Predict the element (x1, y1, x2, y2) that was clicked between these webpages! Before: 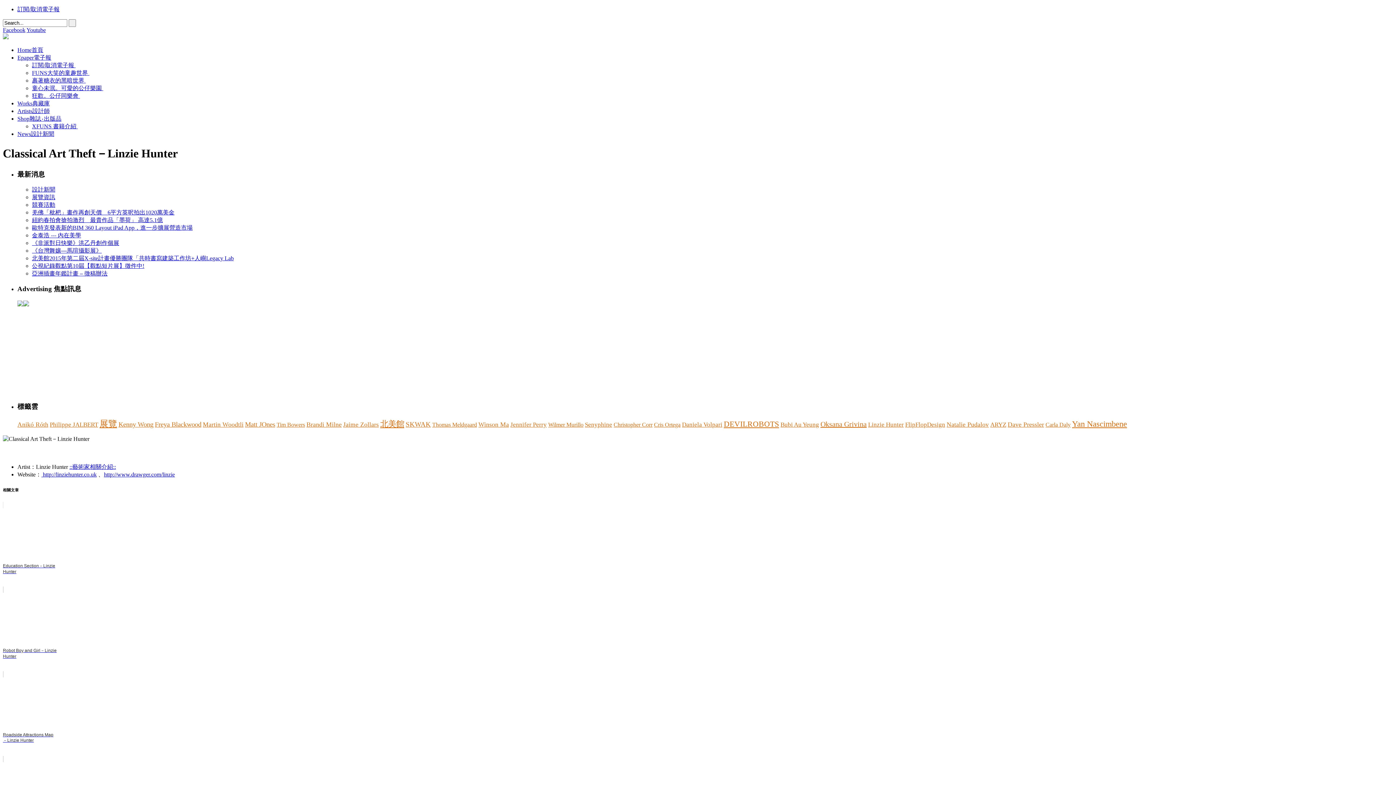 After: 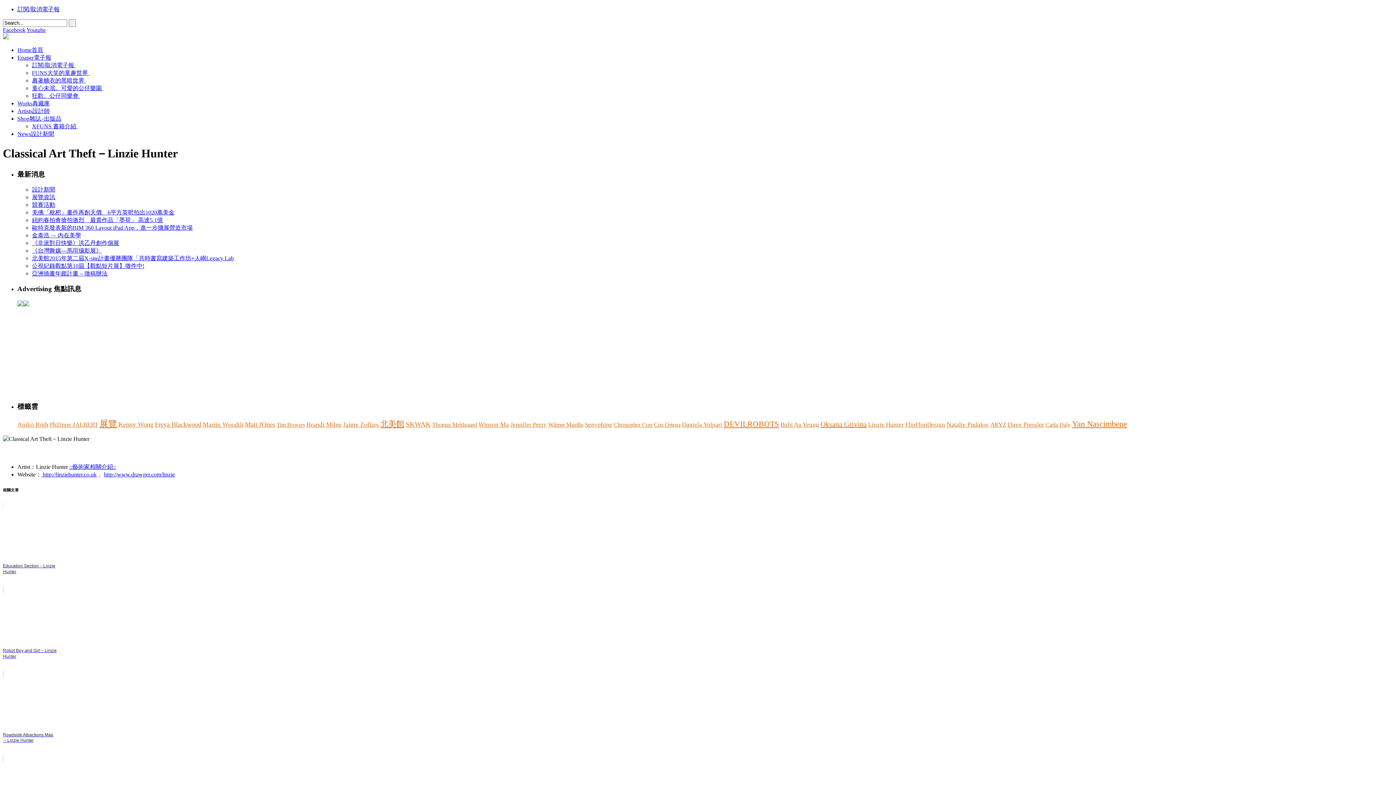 Action: label: 羌佛「枇杷」畫作再創天價　6平方英呎拍出1020萬美金 bbox: (32, 209, 174, 215)